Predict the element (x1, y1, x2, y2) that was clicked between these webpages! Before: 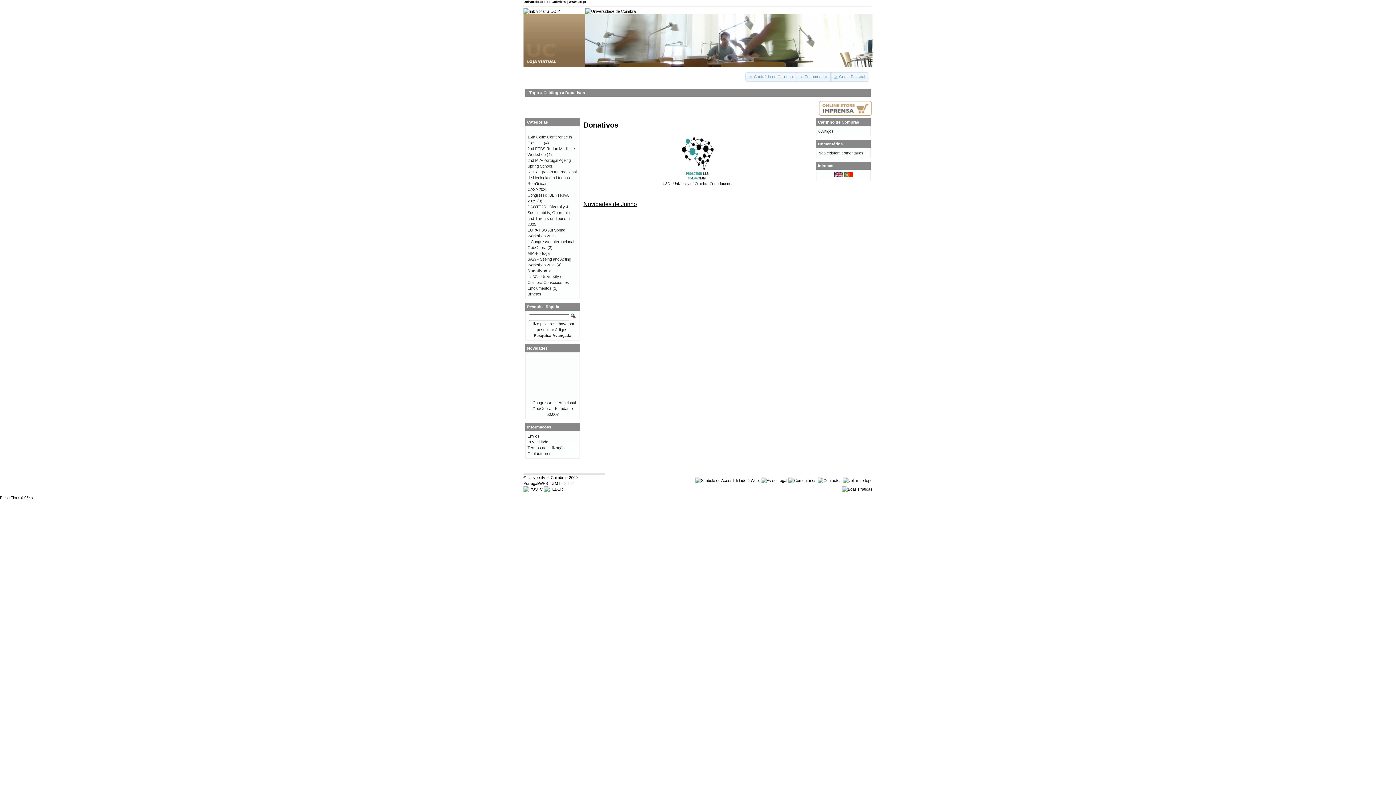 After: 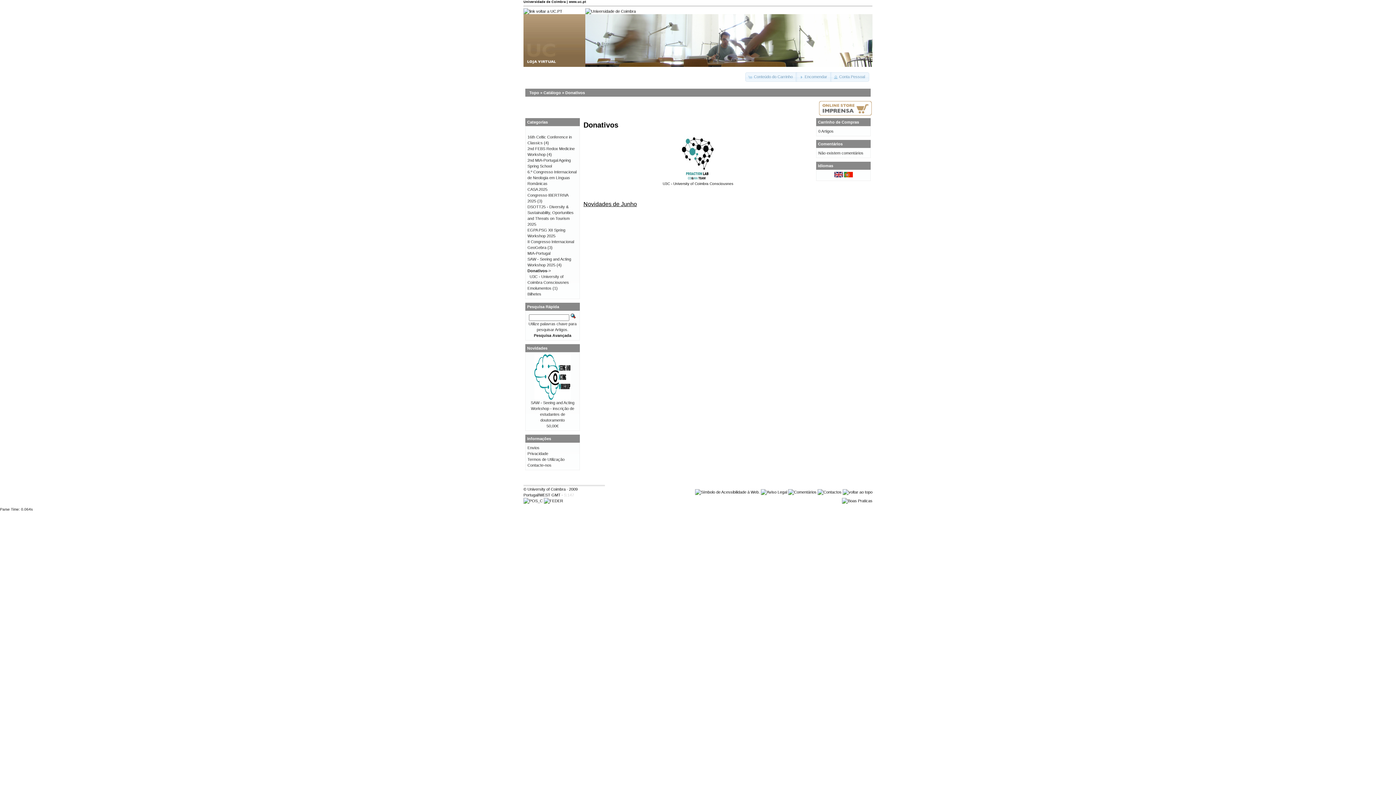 Action: bbox: (565, 90, 585, 94) label: Donativos